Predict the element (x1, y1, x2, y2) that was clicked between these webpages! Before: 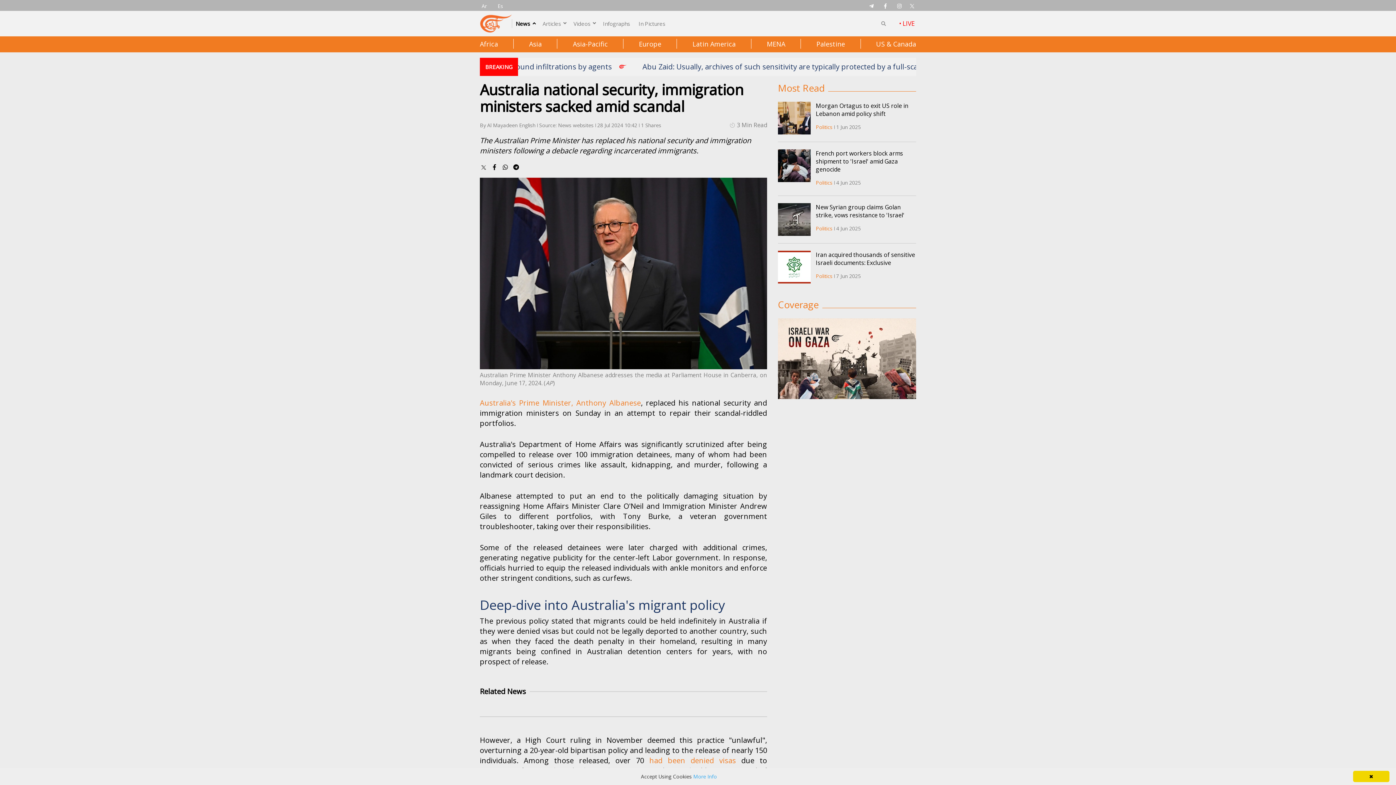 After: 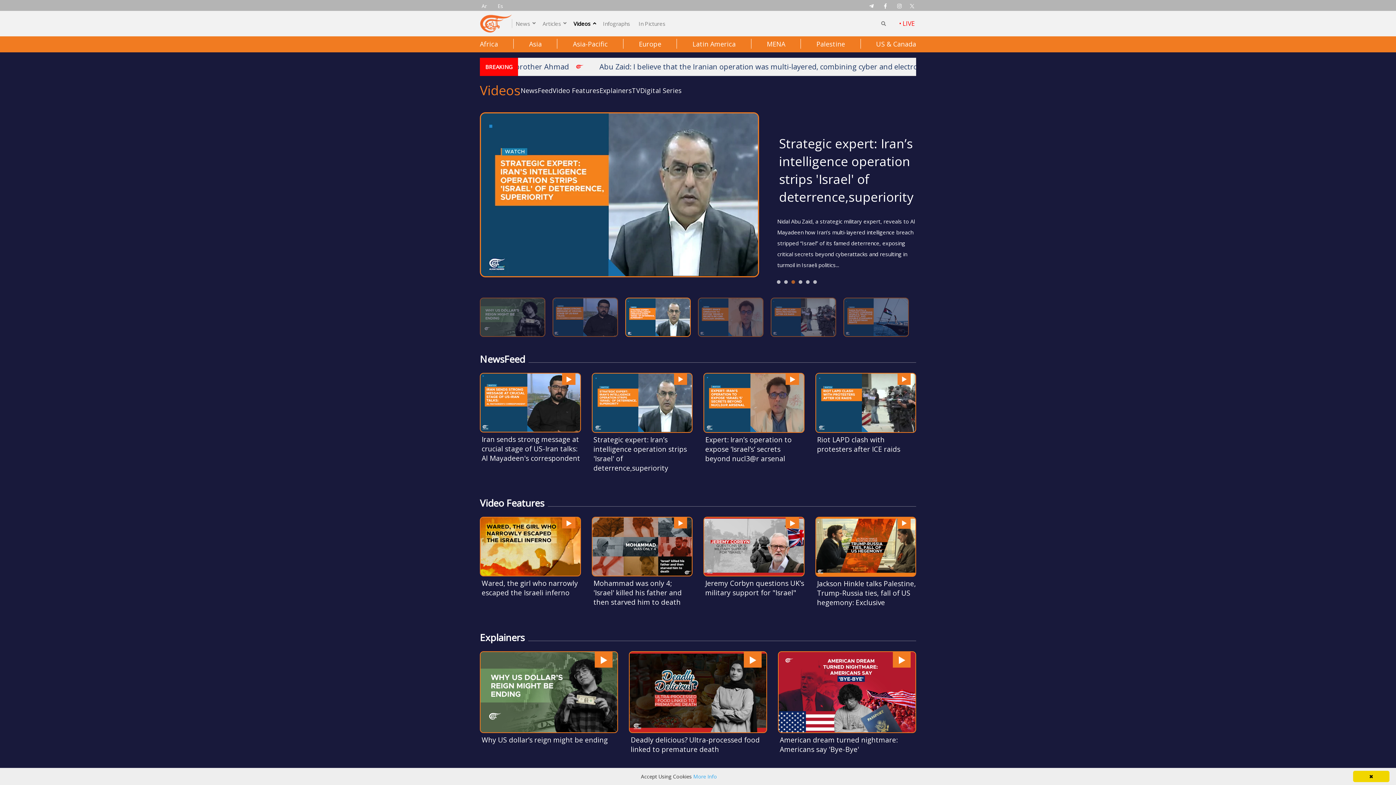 Action: label: Videos bbox: (573, 20, 590, 27)